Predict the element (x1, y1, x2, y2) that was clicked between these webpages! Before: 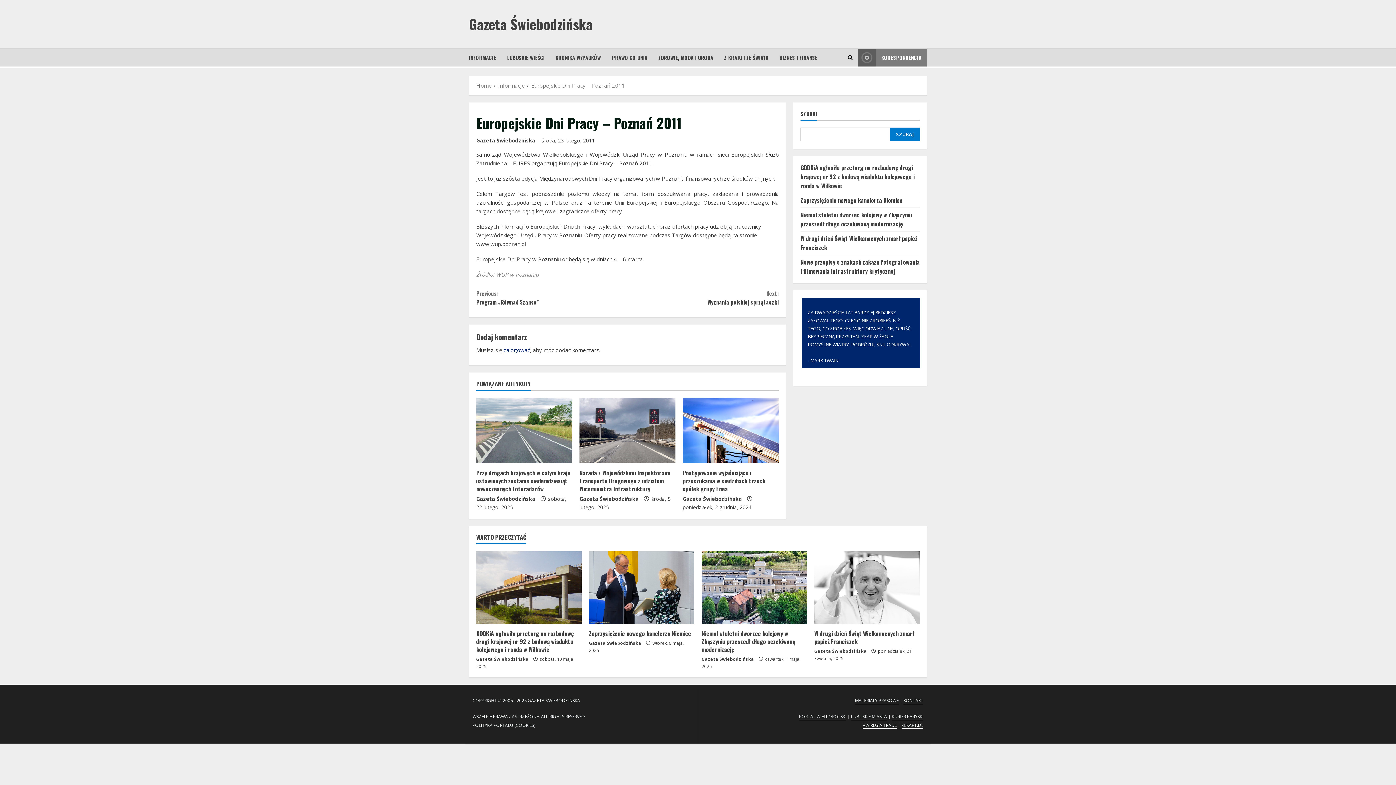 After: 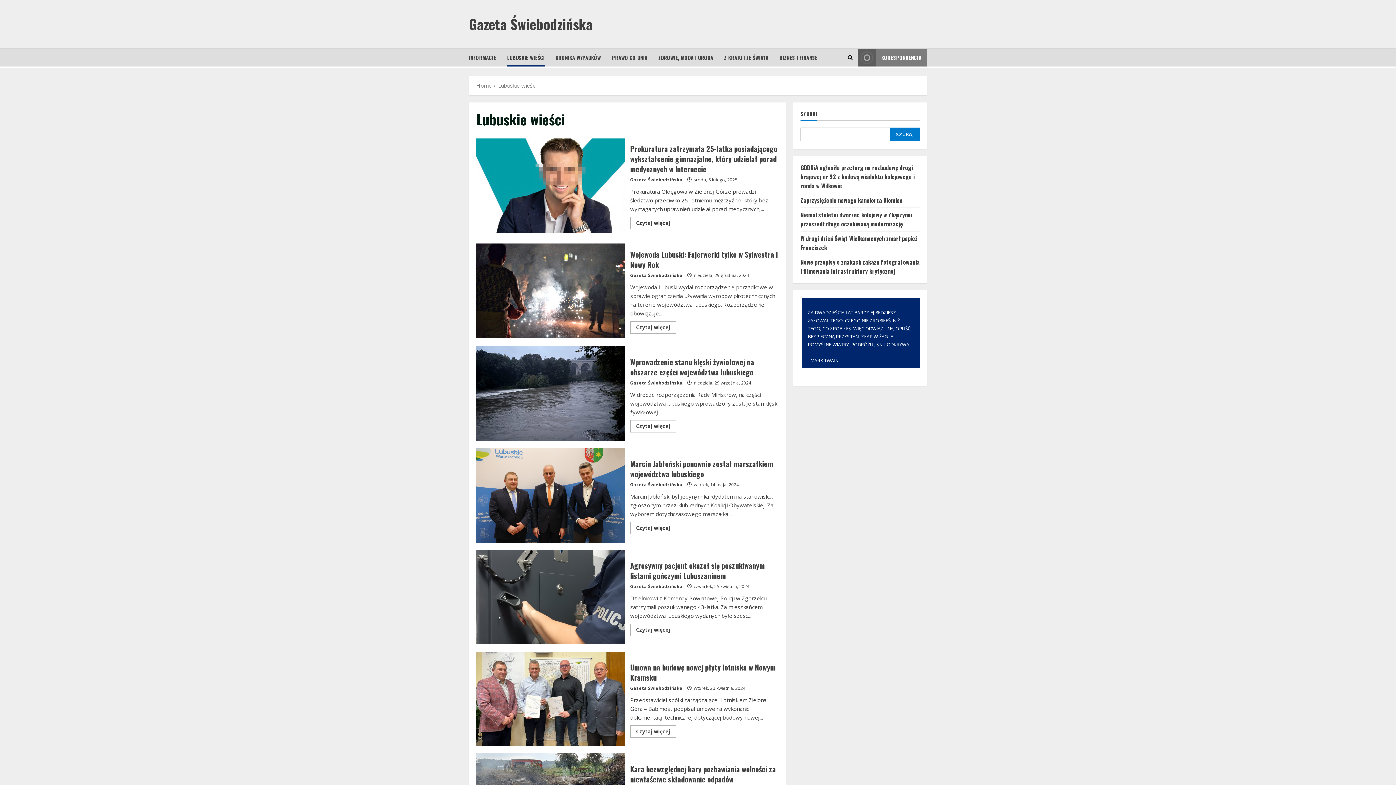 Action: label: LUBUSKIE WIEŚCI bbox: (501, 48, 550, 66)